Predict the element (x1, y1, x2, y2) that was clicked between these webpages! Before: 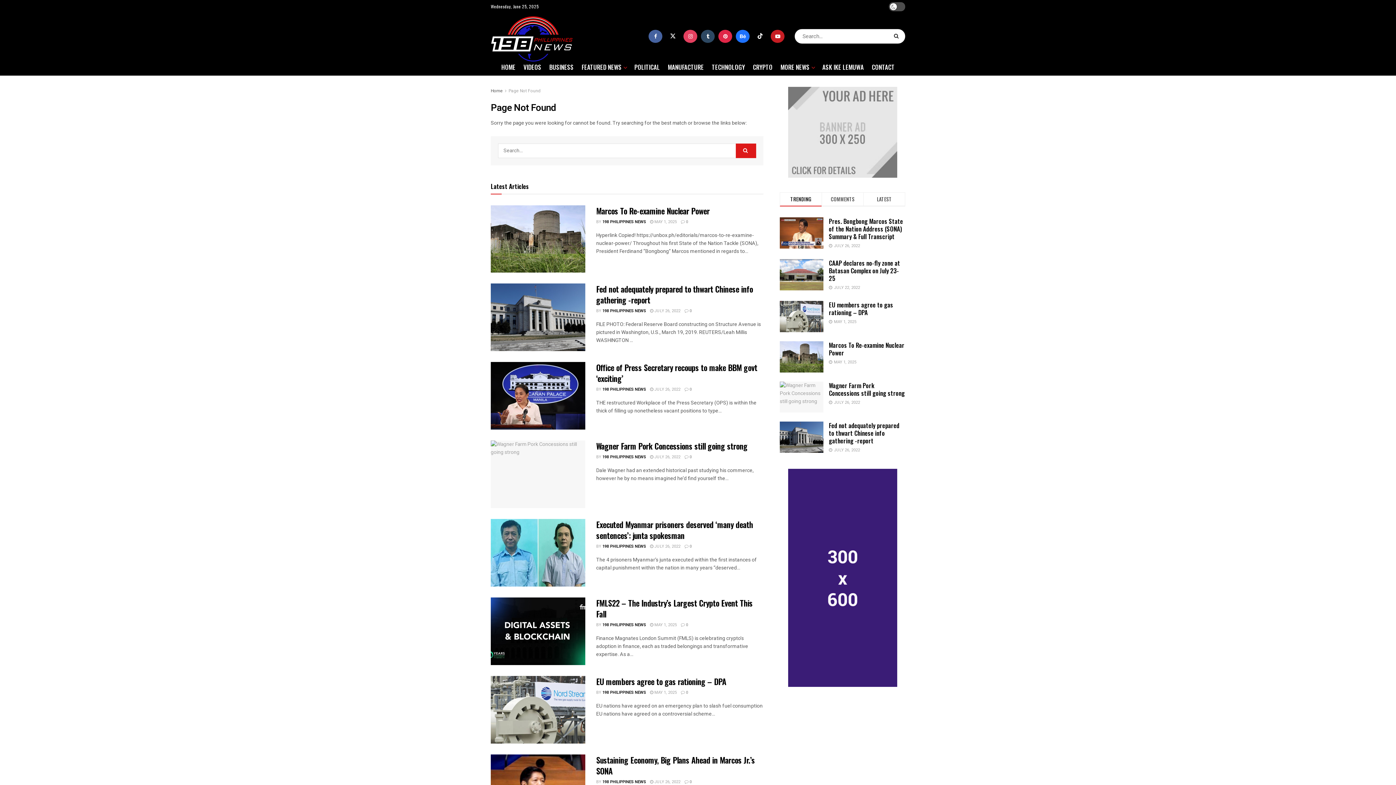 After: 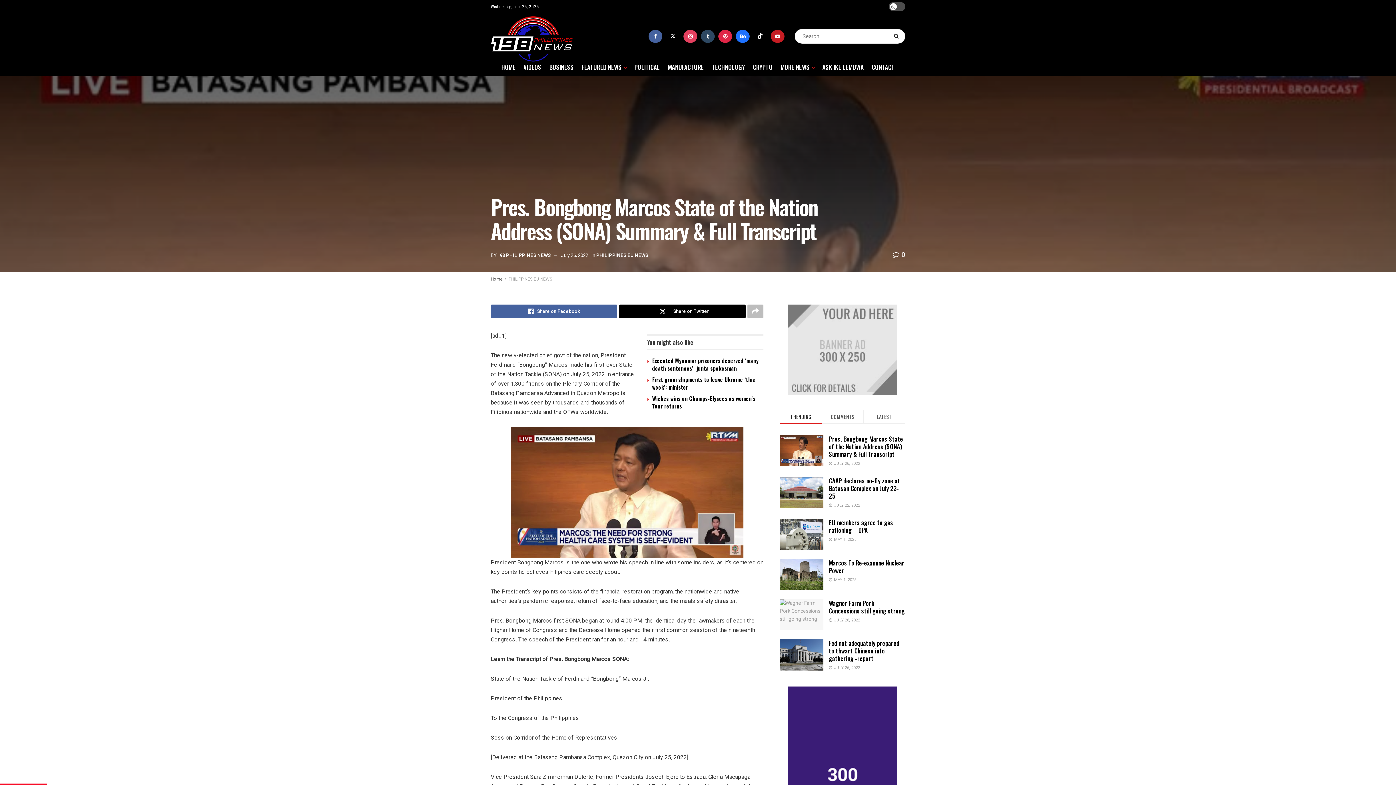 Action: label: Pres. Bongbong Marcos State of the Nation Address (SONA) Summary & Full Transcript bbox: (829, 216, 903, 241)